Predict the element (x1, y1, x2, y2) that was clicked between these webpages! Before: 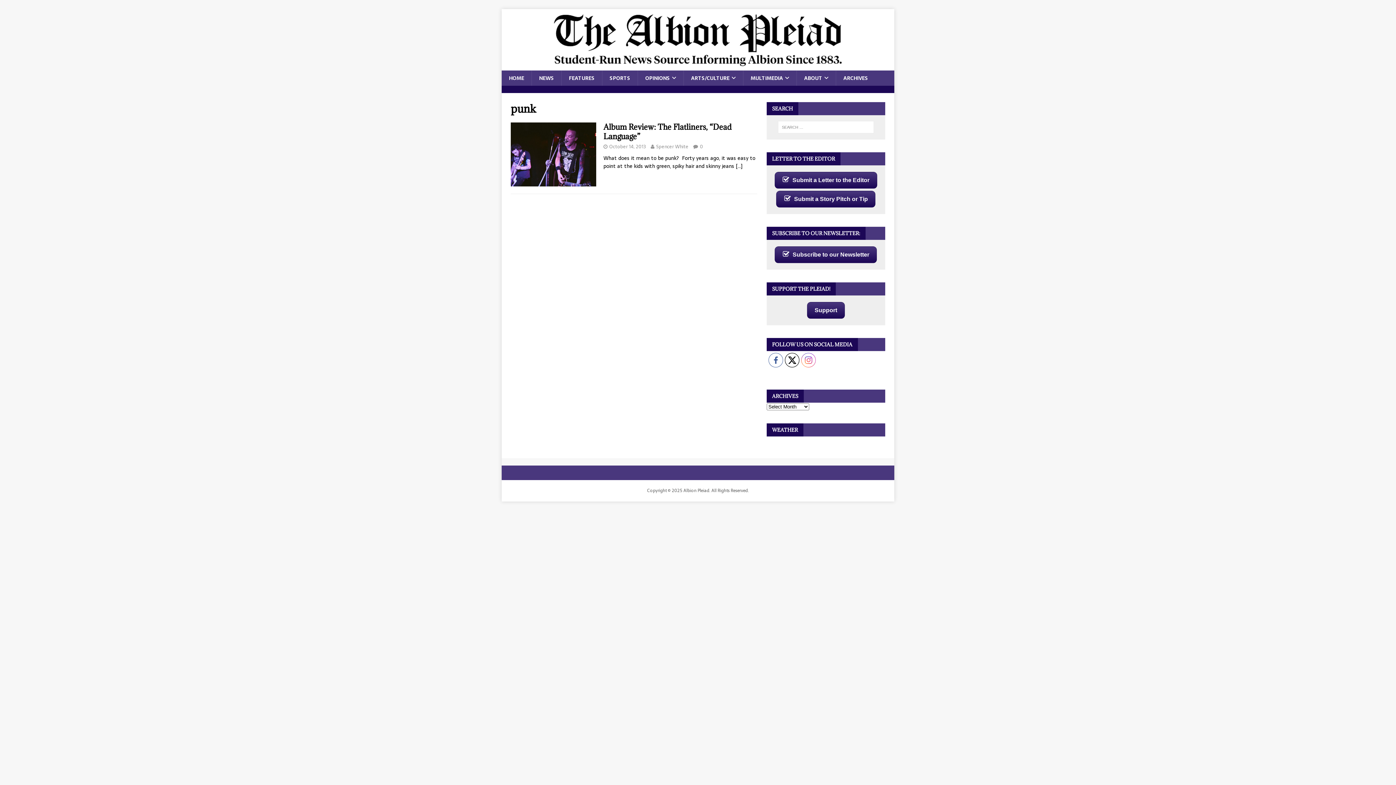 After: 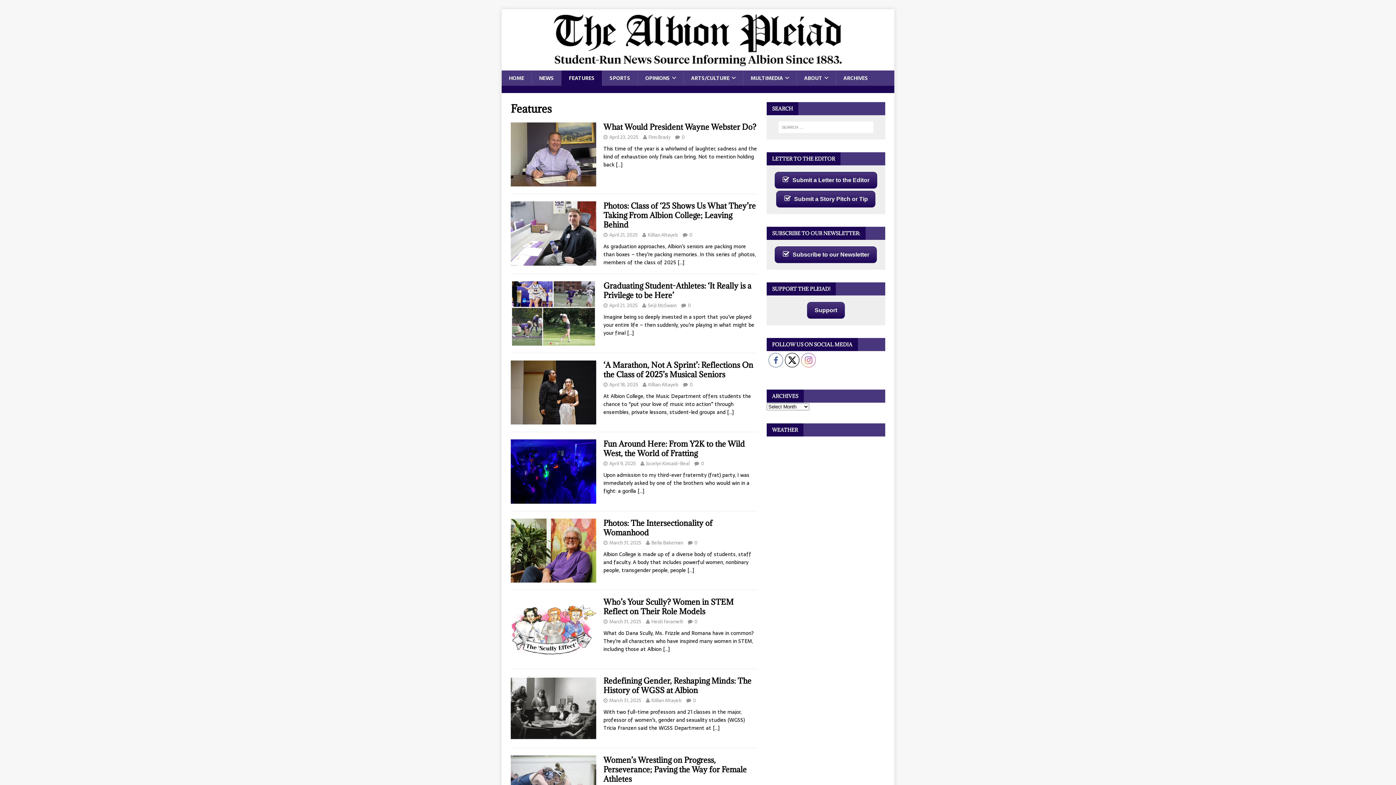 Action: bbox: (561, 70, 602, 85) label: FEATURES